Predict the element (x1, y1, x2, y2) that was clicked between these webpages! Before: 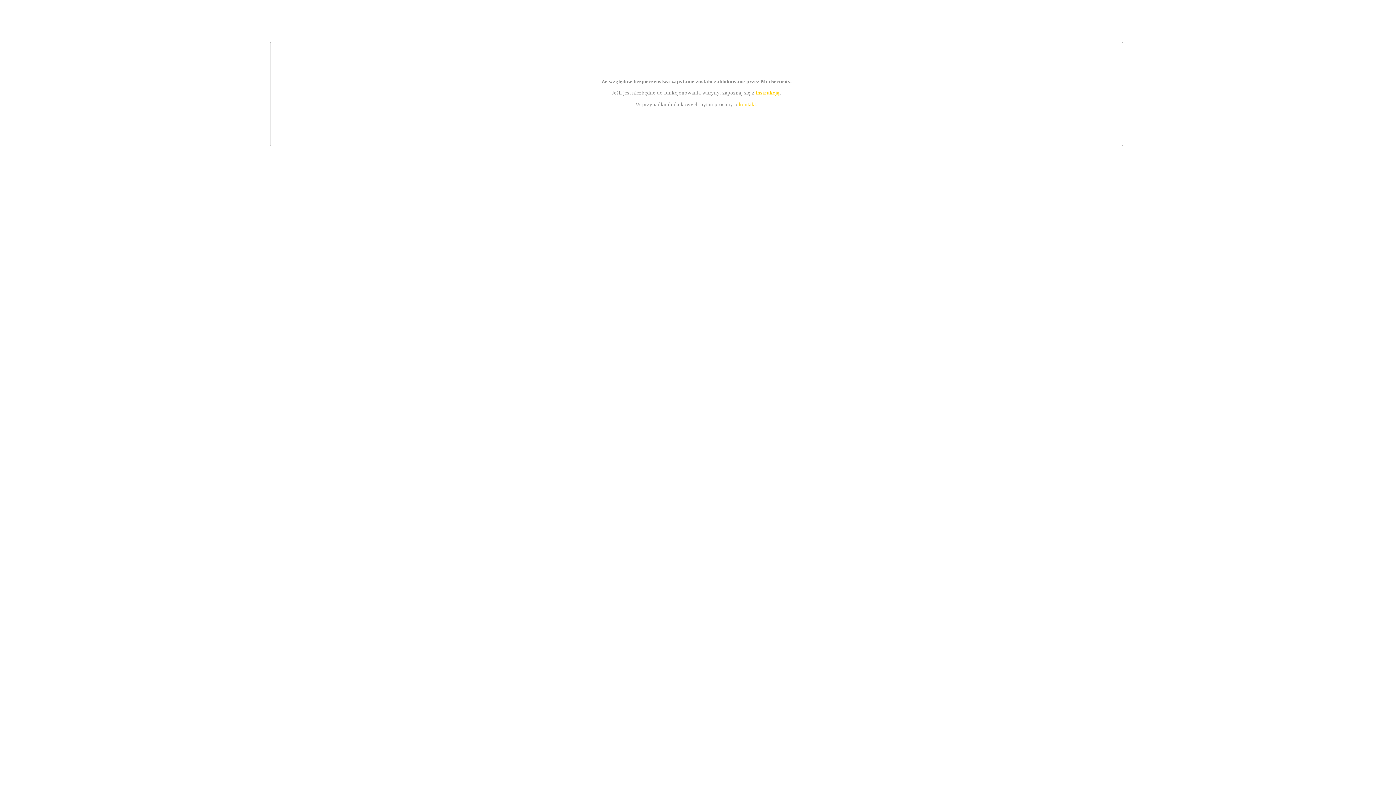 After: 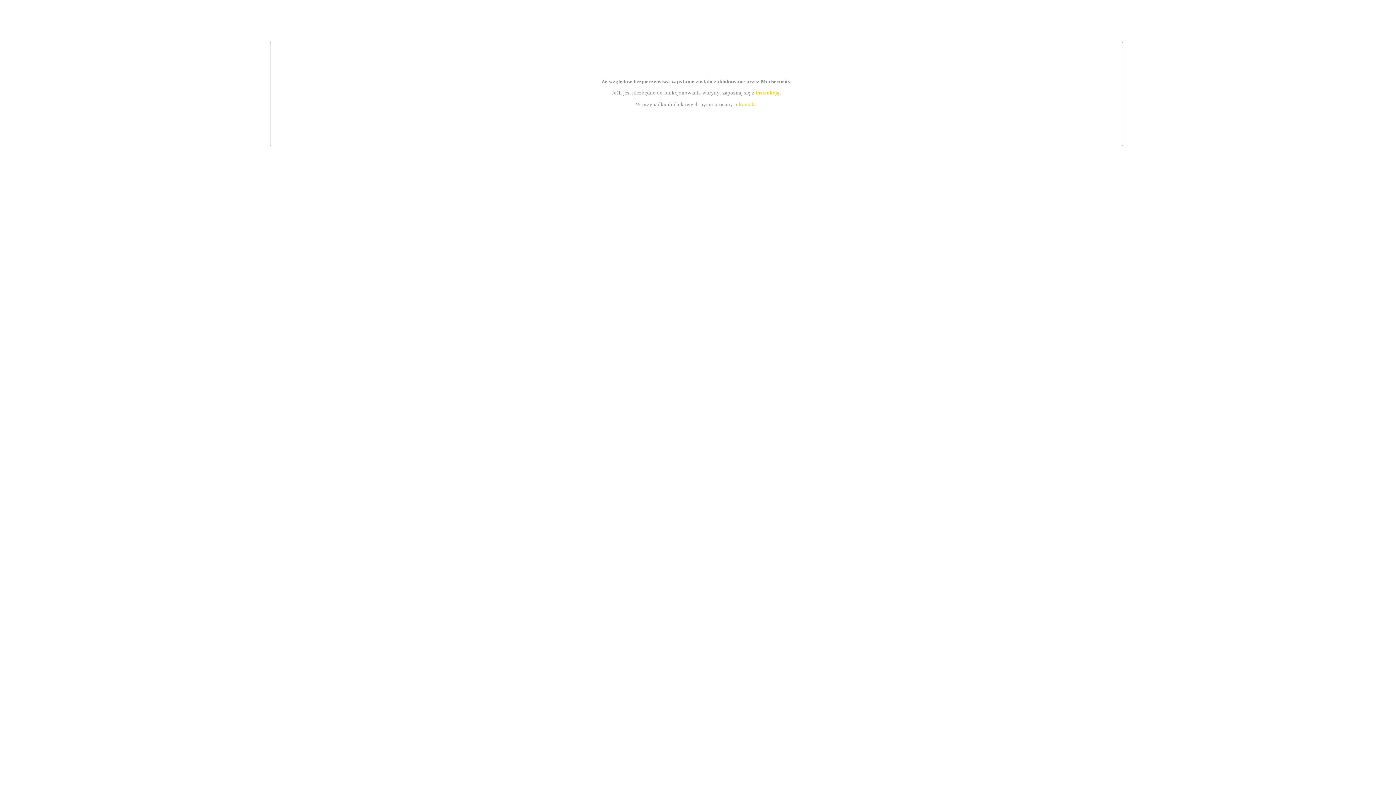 Action: bbox: (739, 101, 756, 107) label: kontakt